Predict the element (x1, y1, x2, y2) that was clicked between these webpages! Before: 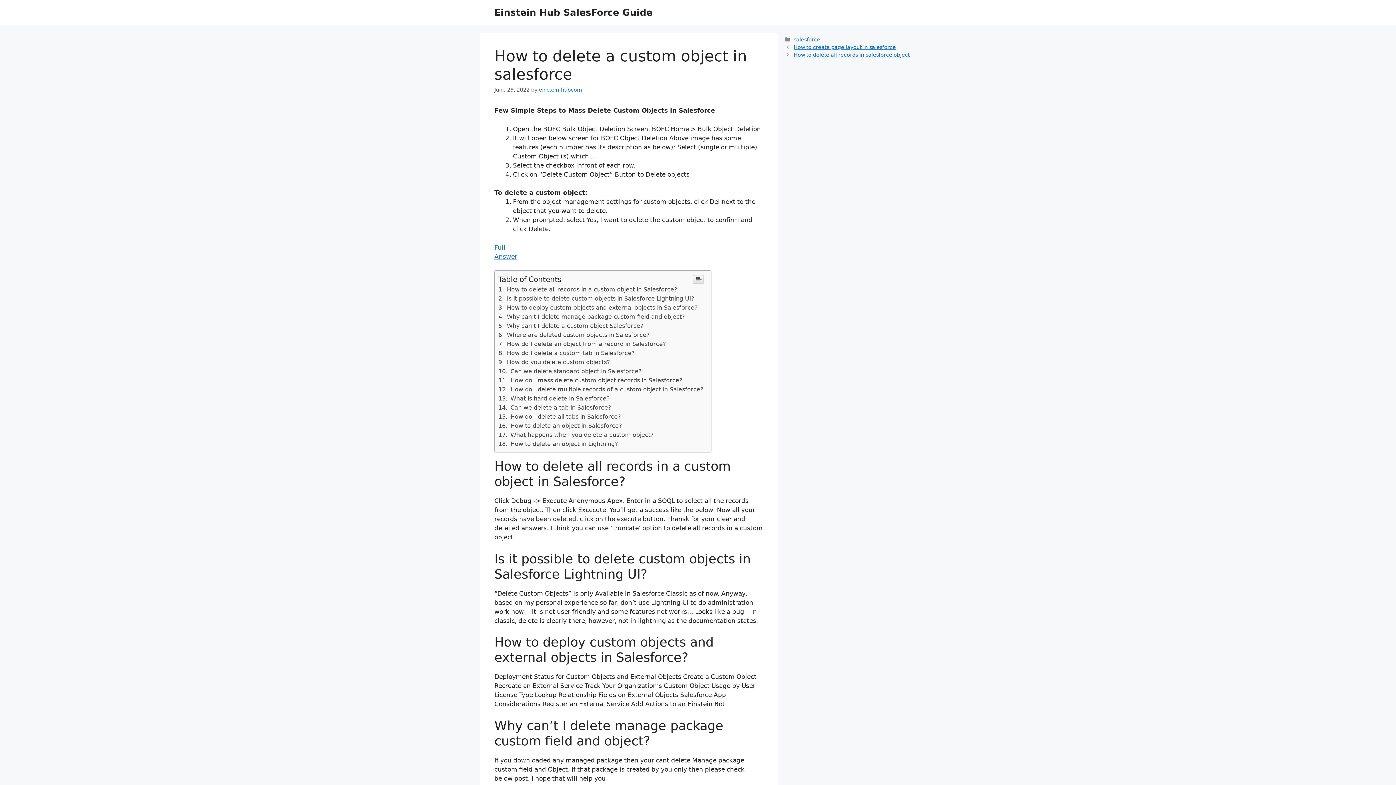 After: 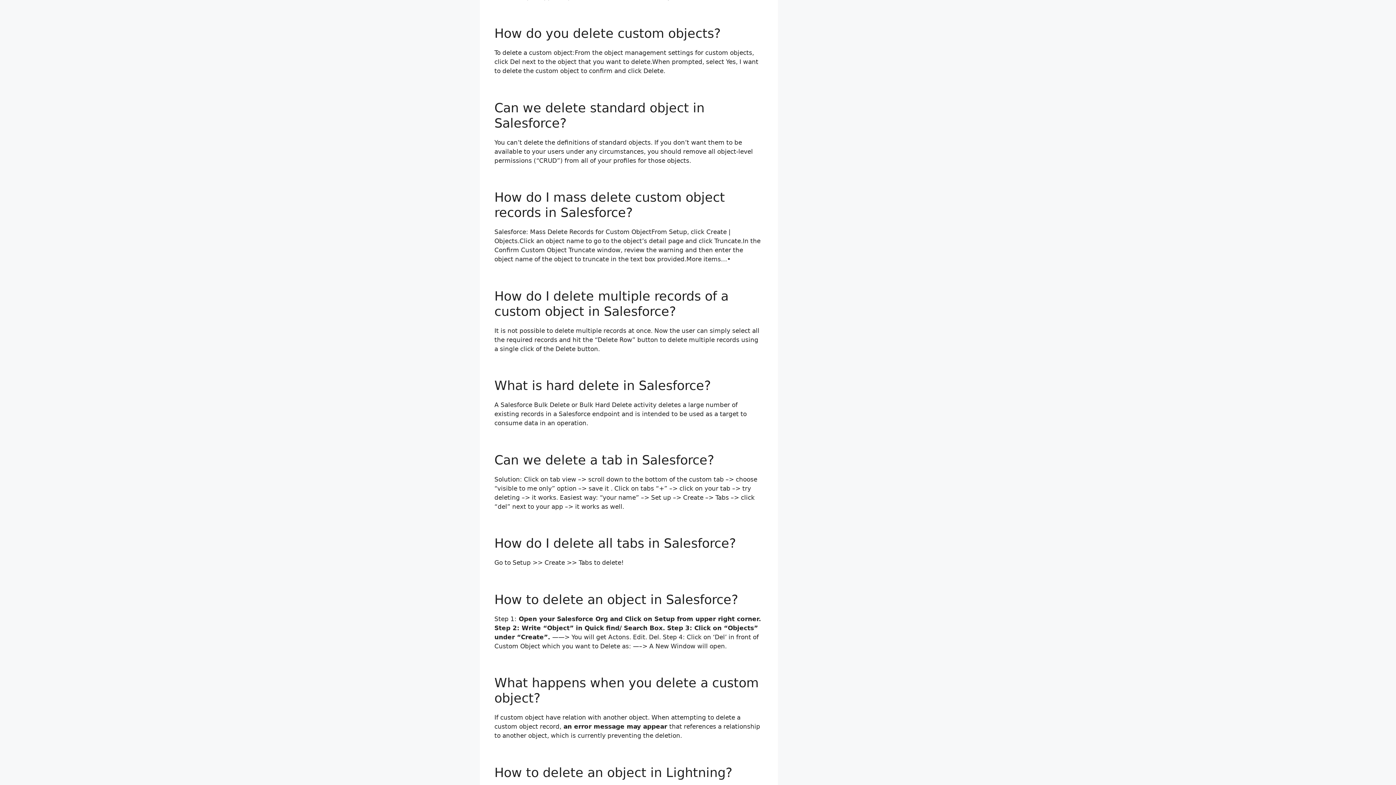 Action: bbox: (498, 358, 610, 365) label:  How do you delete custom objects?